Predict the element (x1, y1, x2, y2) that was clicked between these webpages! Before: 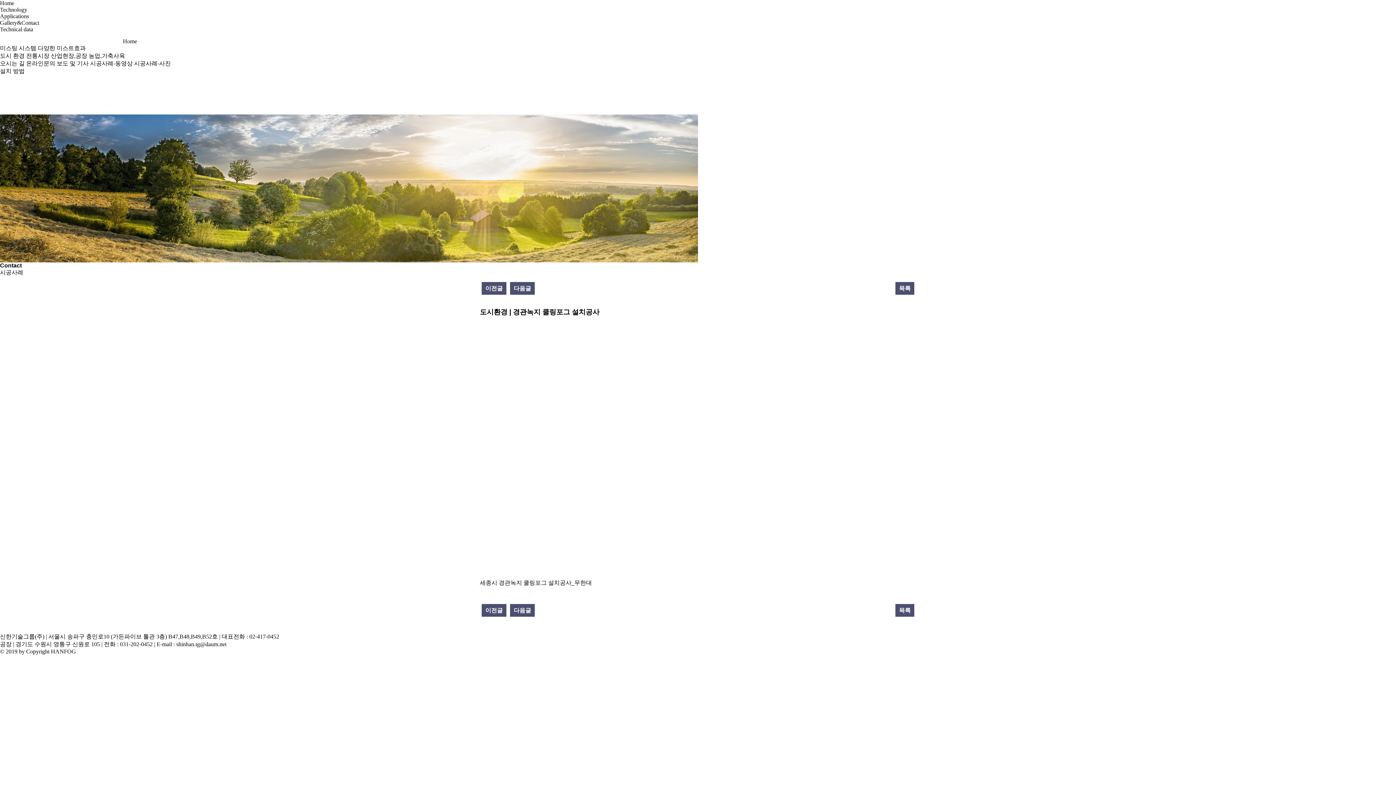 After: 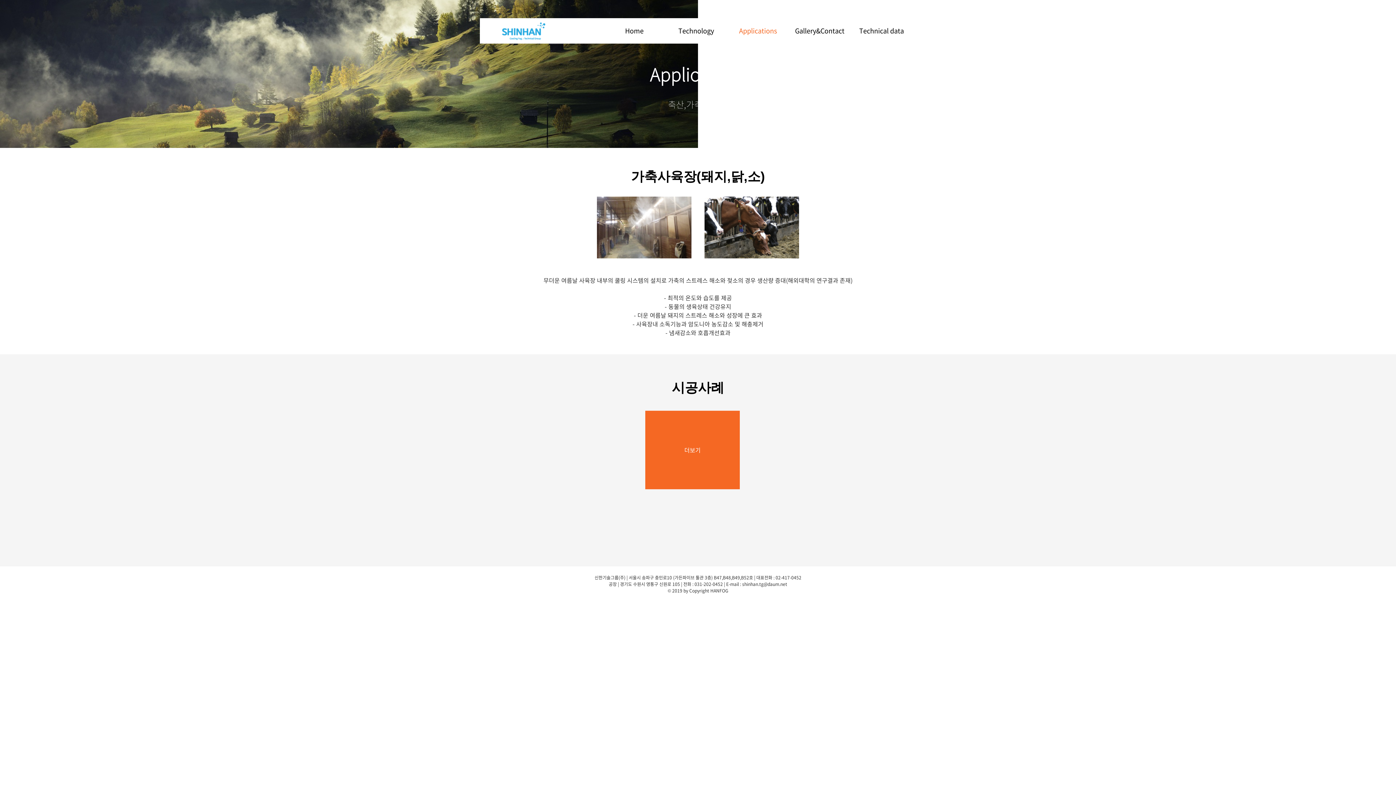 Action: bbox: (88, 52, 125, 58) label: 농업,가축사육